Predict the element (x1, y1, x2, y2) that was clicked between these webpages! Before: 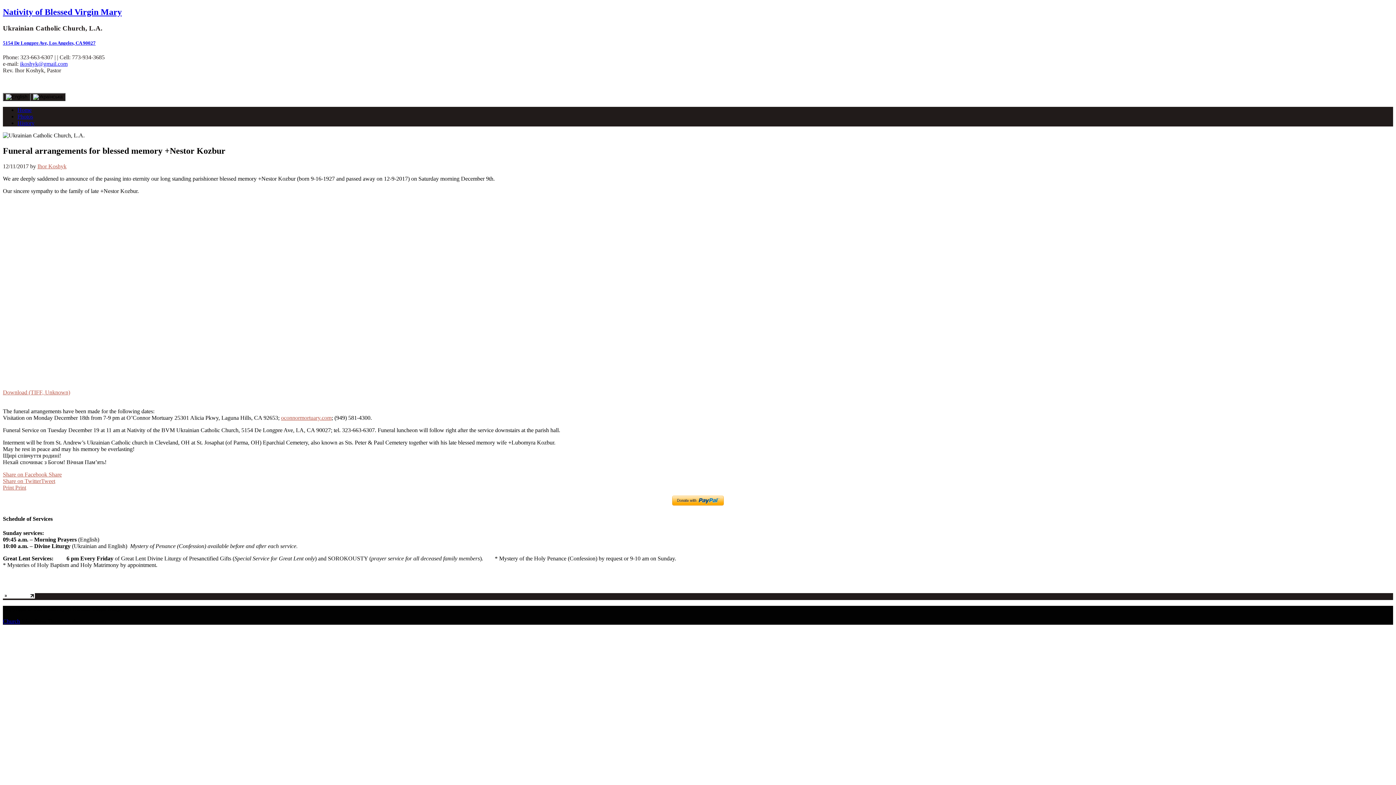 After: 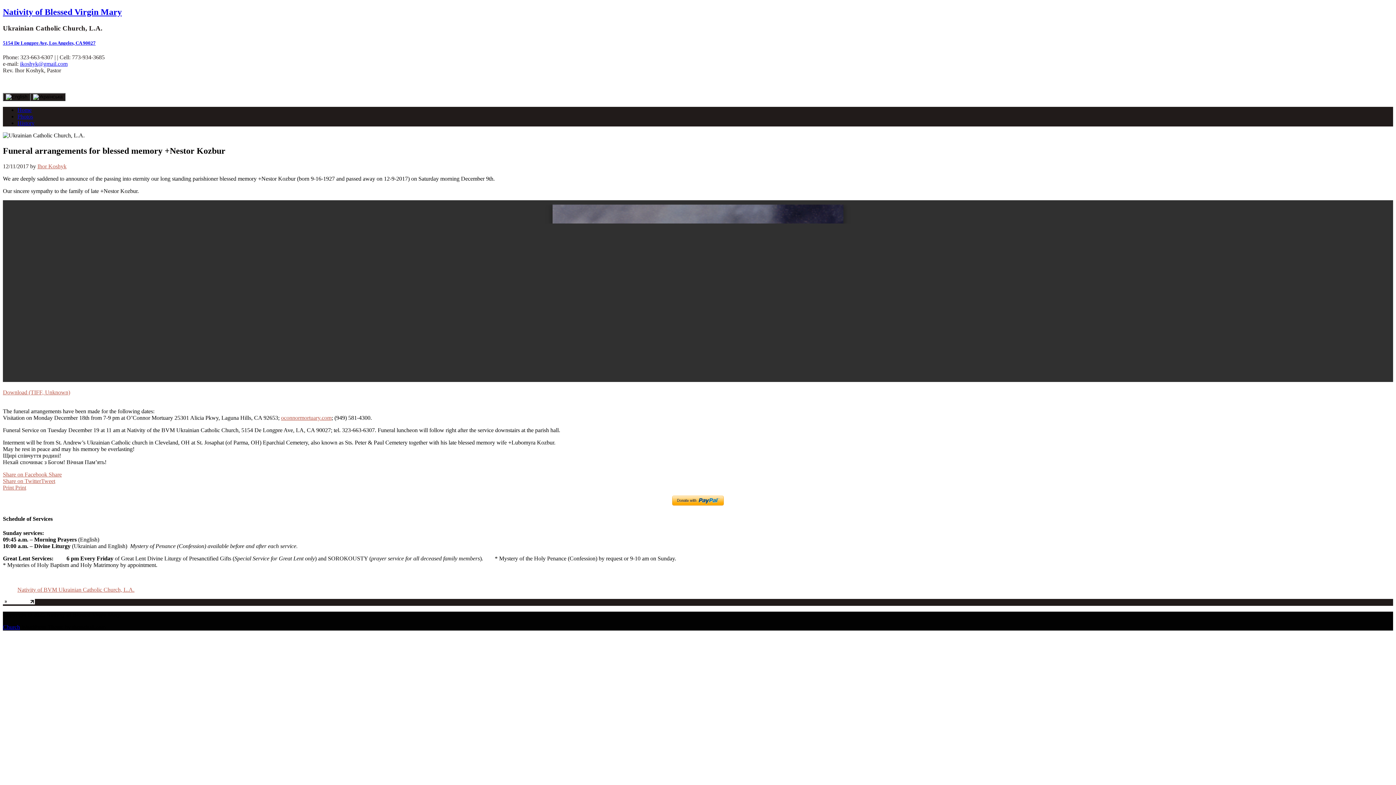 Action: bbox: (2, 93, 30, 101)